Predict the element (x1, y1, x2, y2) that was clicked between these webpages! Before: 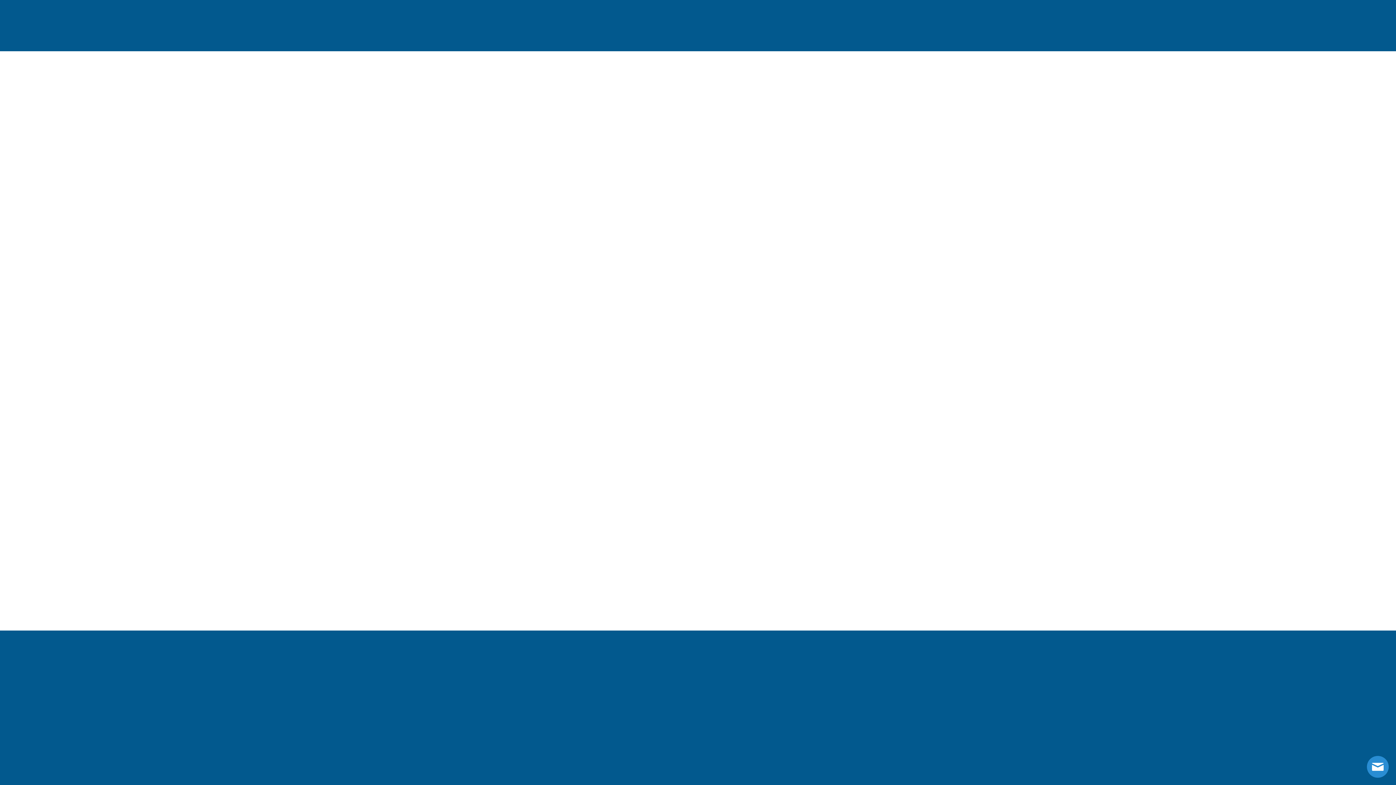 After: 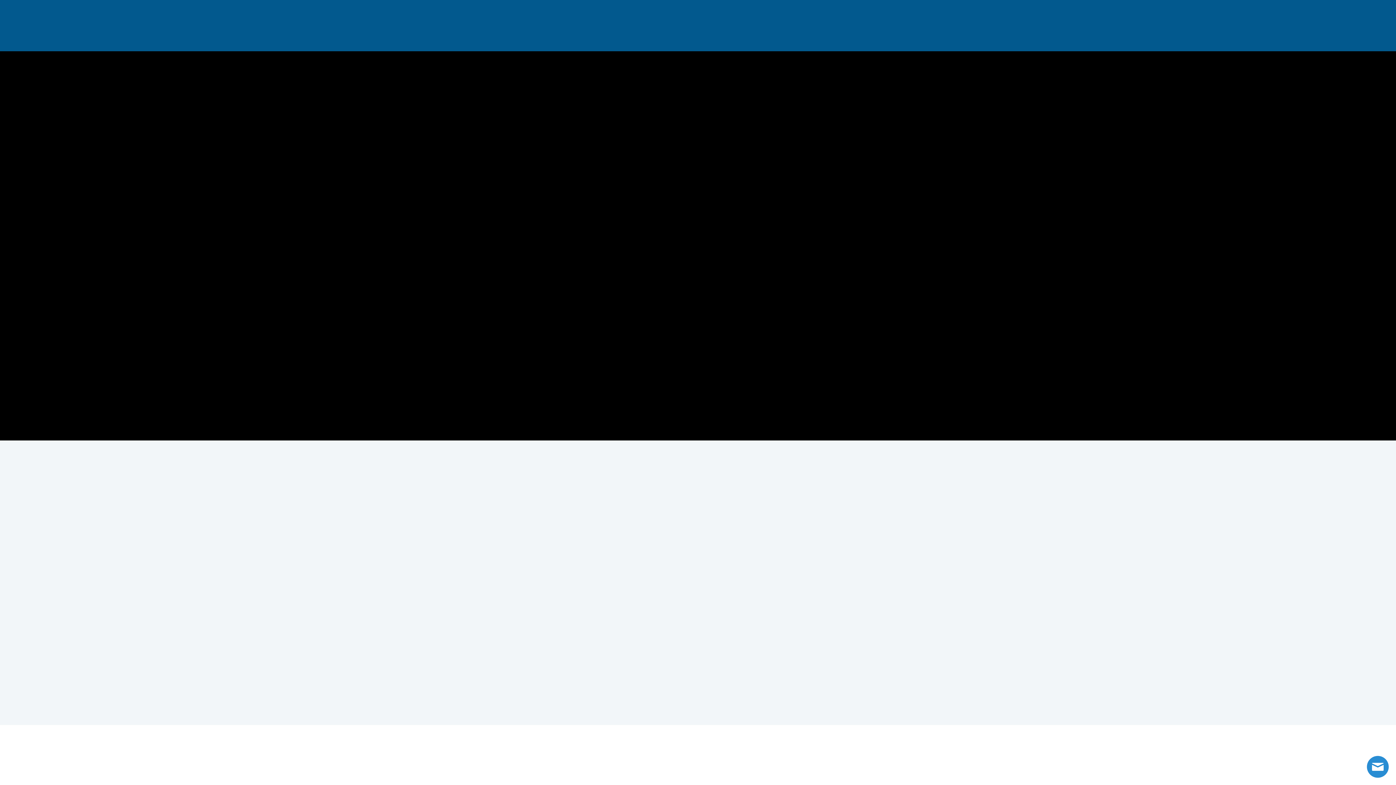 Action: bbox: (463, 703, 539, 749)